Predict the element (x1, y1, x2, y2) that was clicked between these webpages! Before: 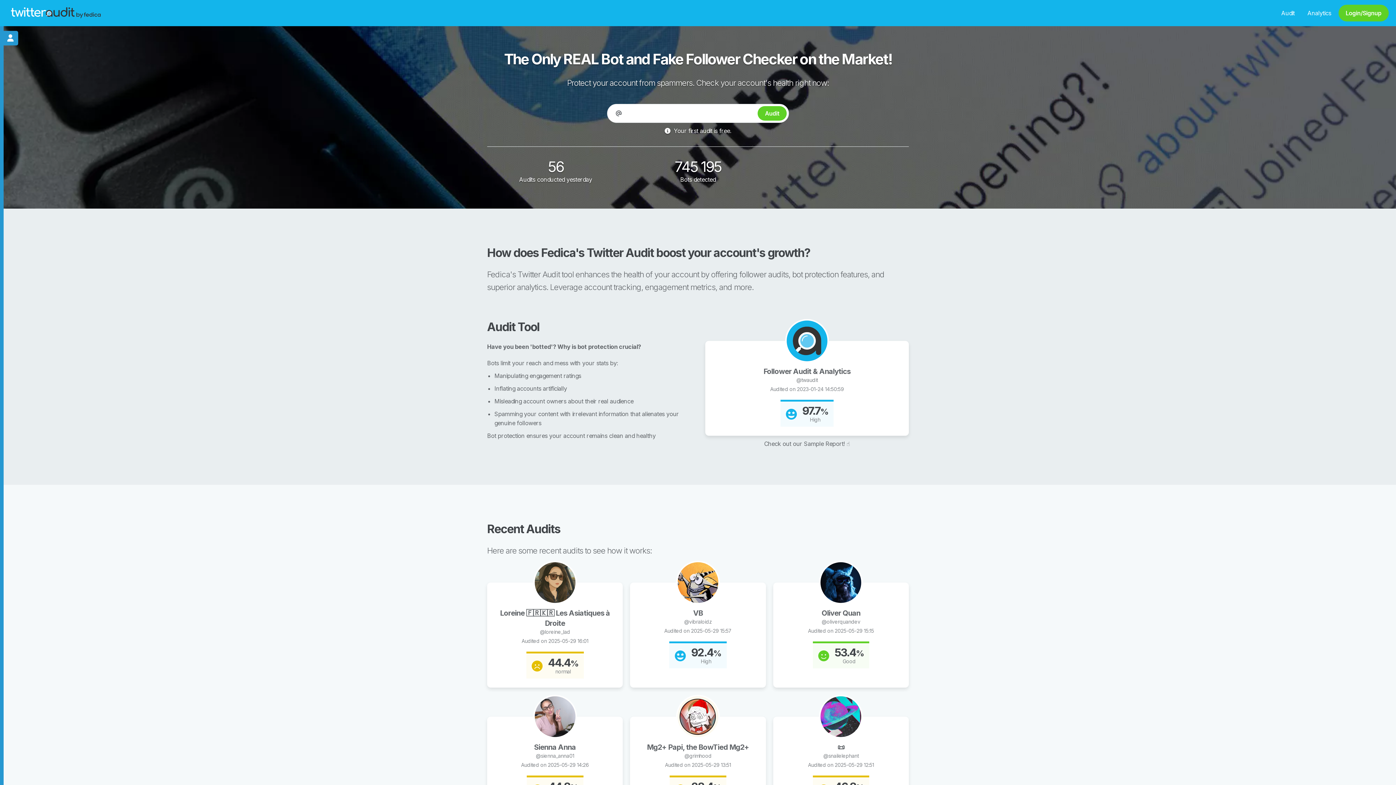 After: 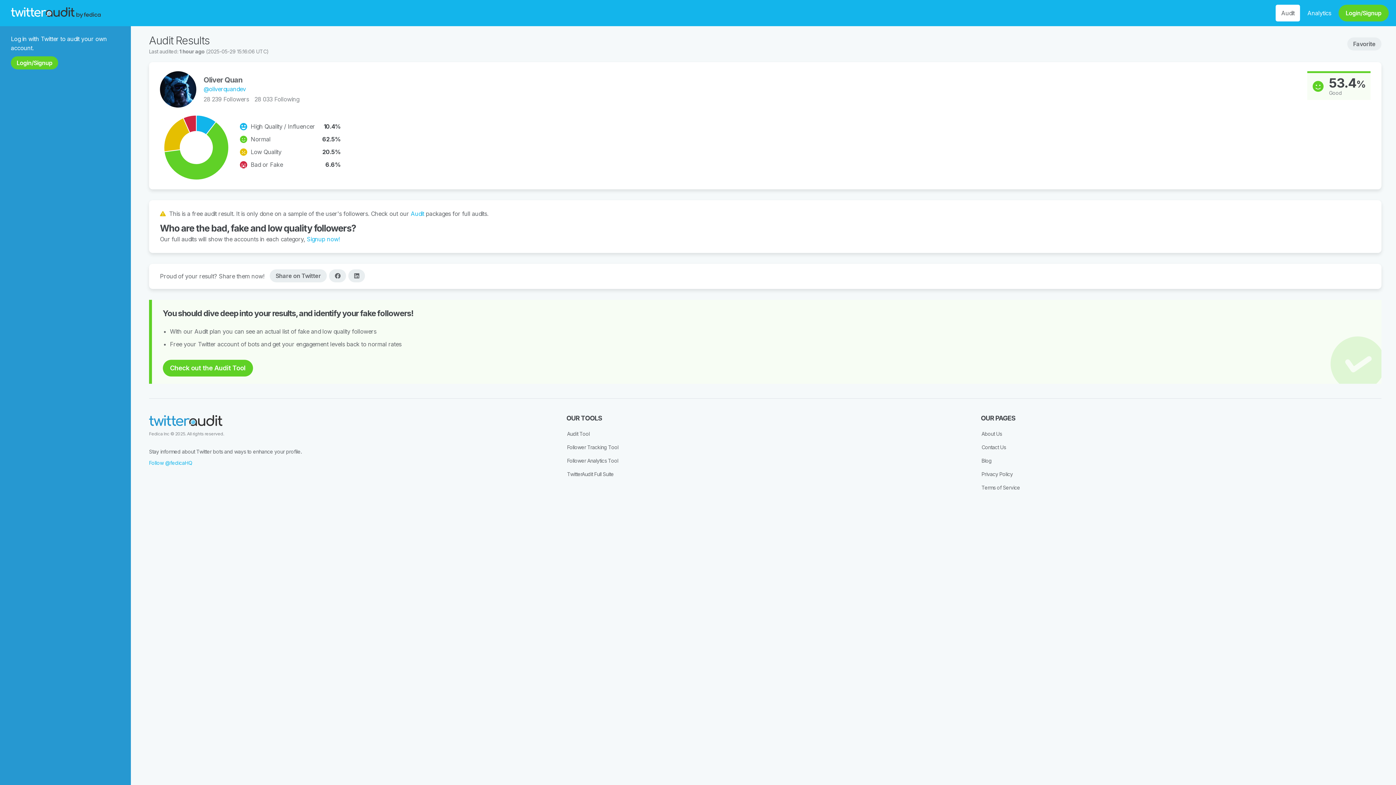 Action: bbox: (773, 582, 909, 688) label: Oliver Quan
@oliverquandev
Audited on 2025-05-29 15:15
53.4%
Good